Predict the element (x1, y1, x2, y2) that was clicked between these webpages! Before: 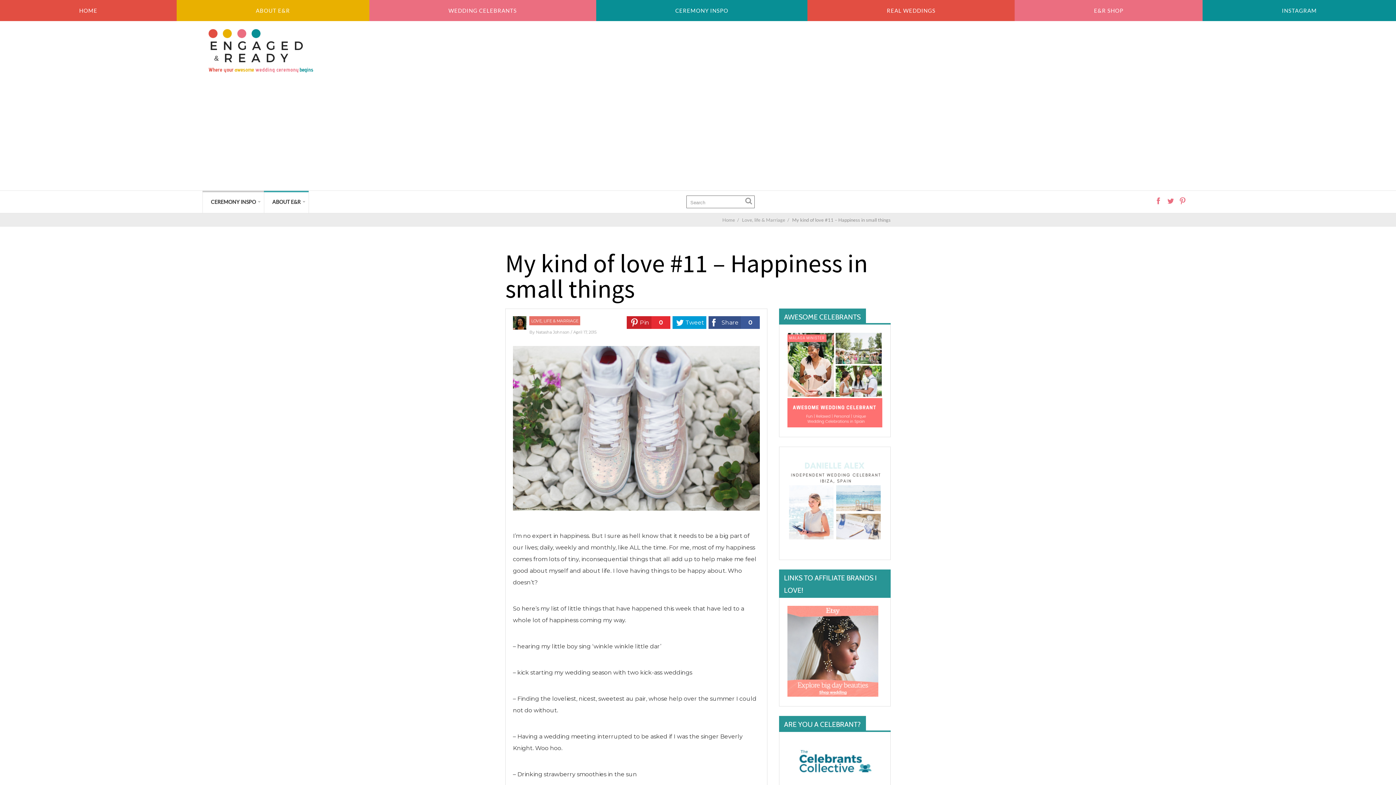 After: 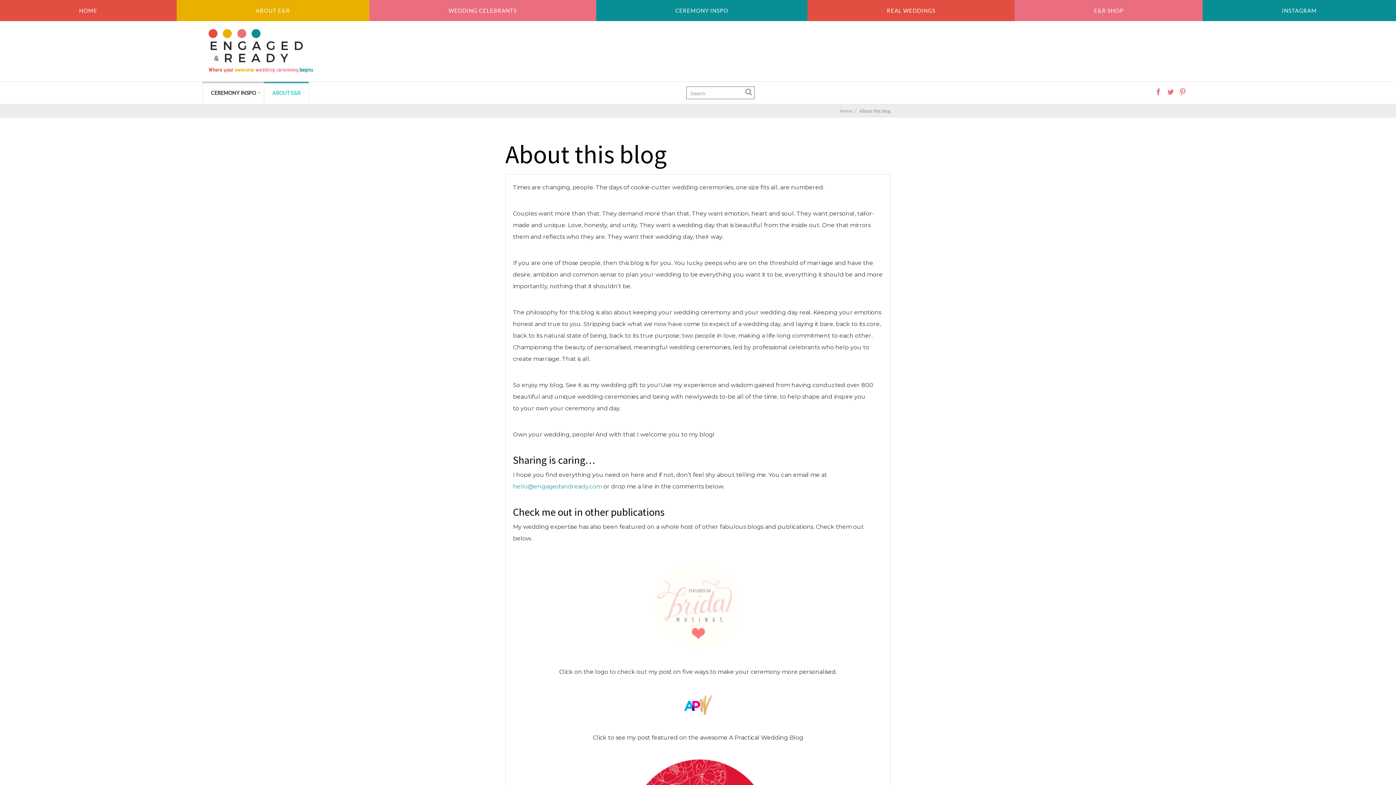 Action: label: ABOUT E&R bbox: (176, 0, 369, 21)